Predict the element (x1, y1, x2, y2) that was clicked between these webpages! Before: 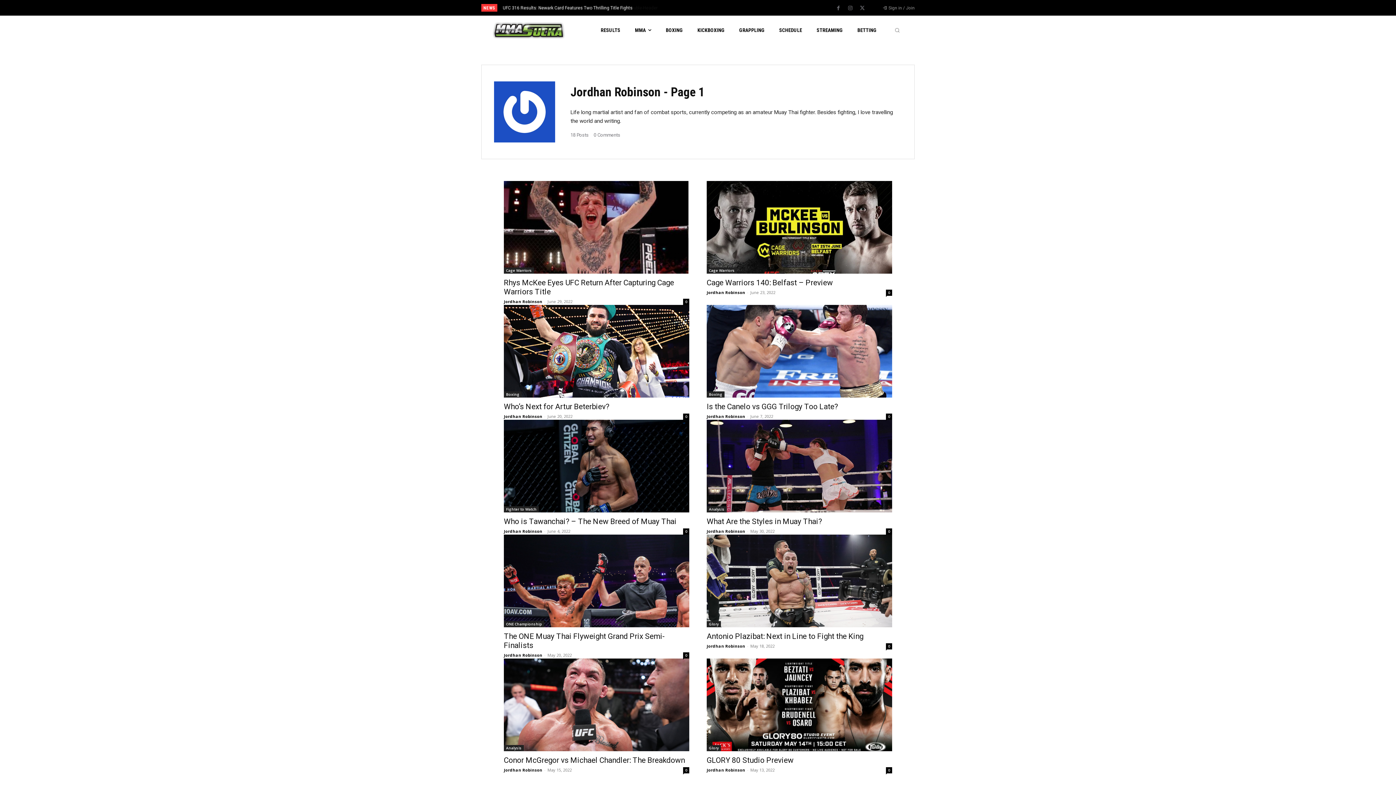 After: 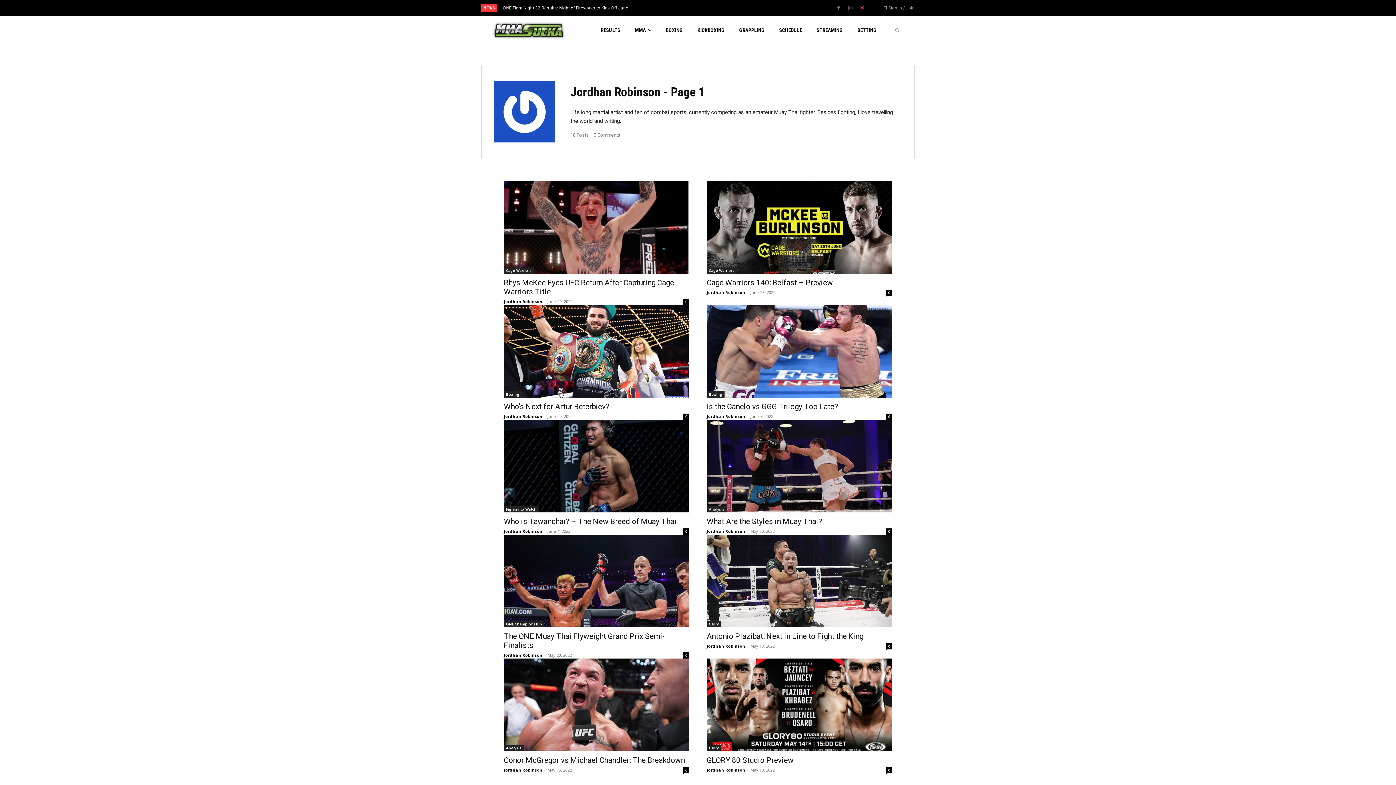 Action: bbox: (857, 3, 867, 13)